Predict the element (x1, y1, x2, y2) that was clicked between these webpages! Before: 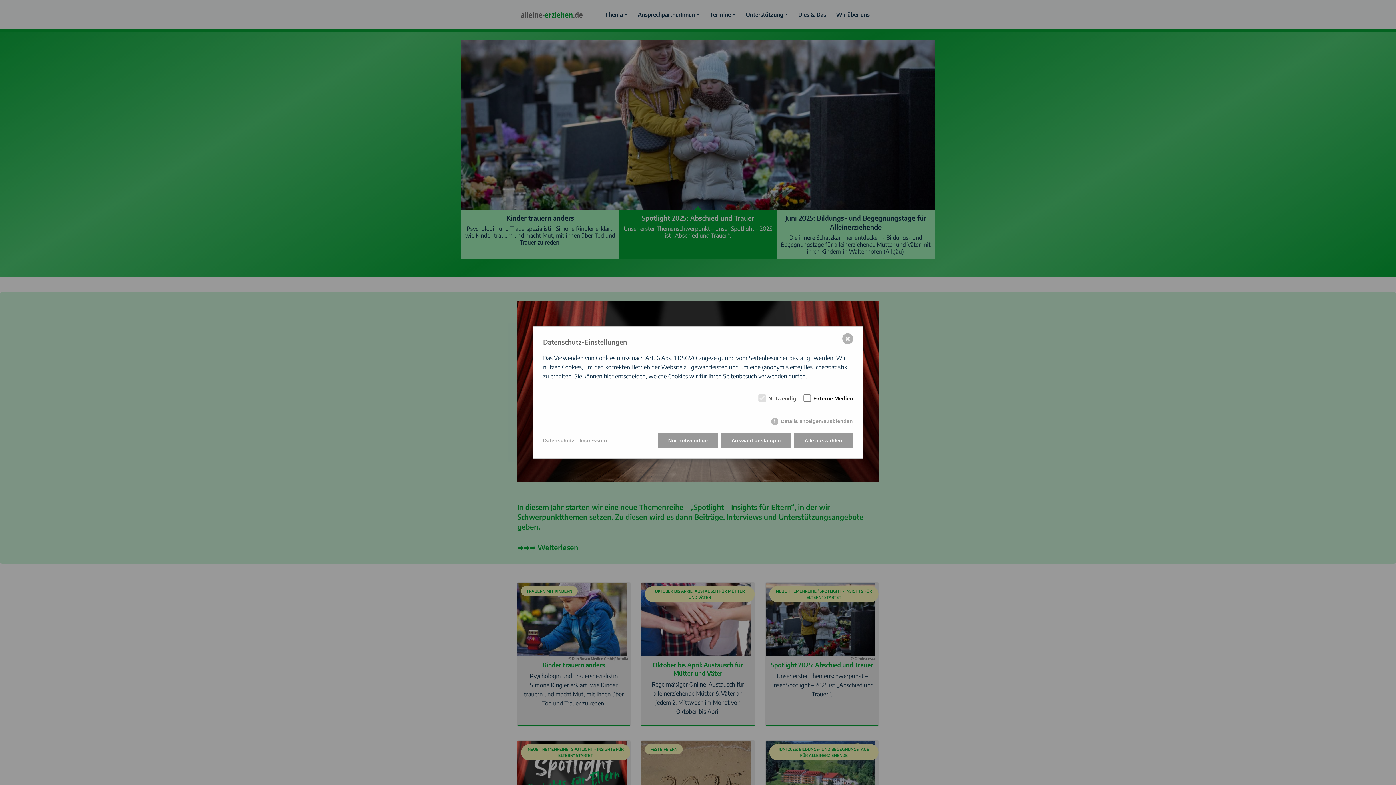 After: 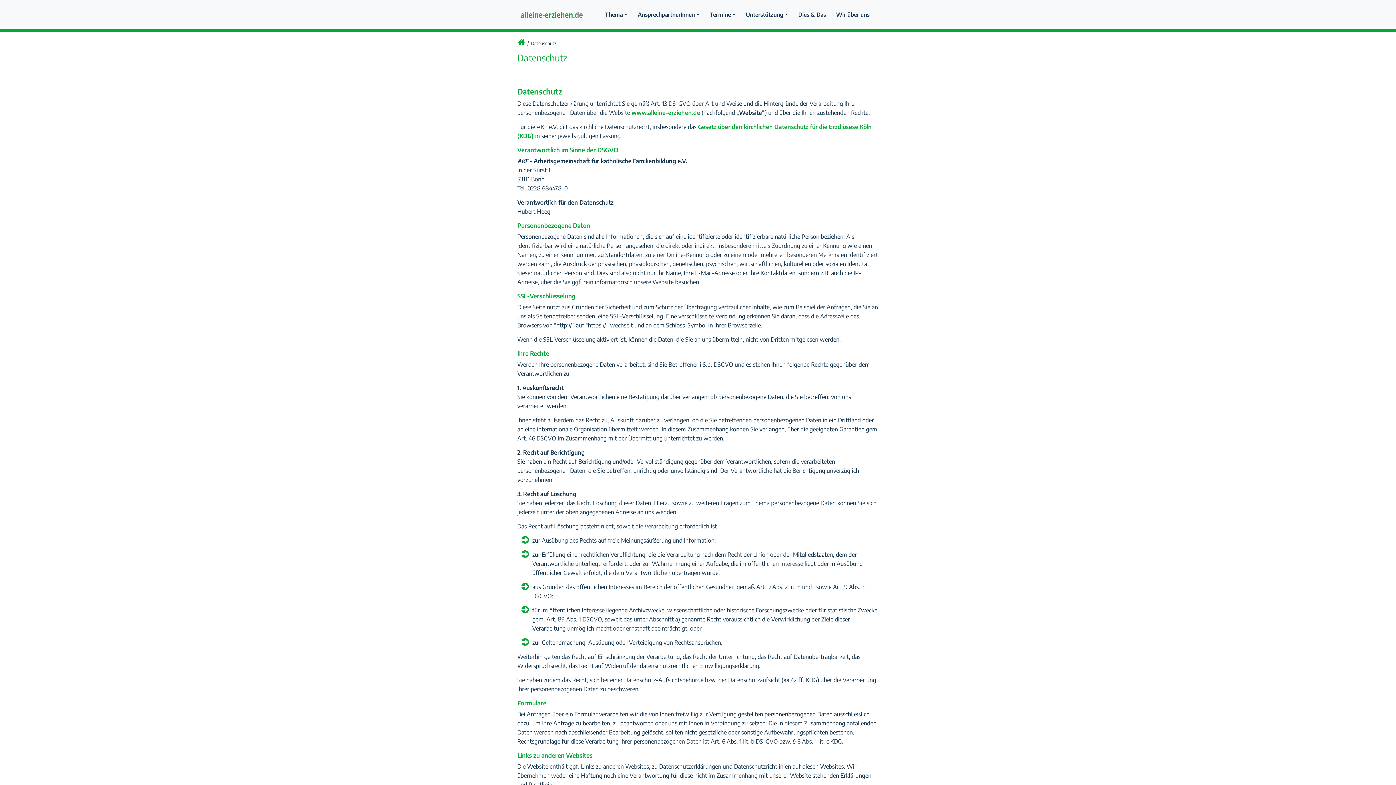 Action: label: Datenschutz bbox: (543, 436, 574, 444)